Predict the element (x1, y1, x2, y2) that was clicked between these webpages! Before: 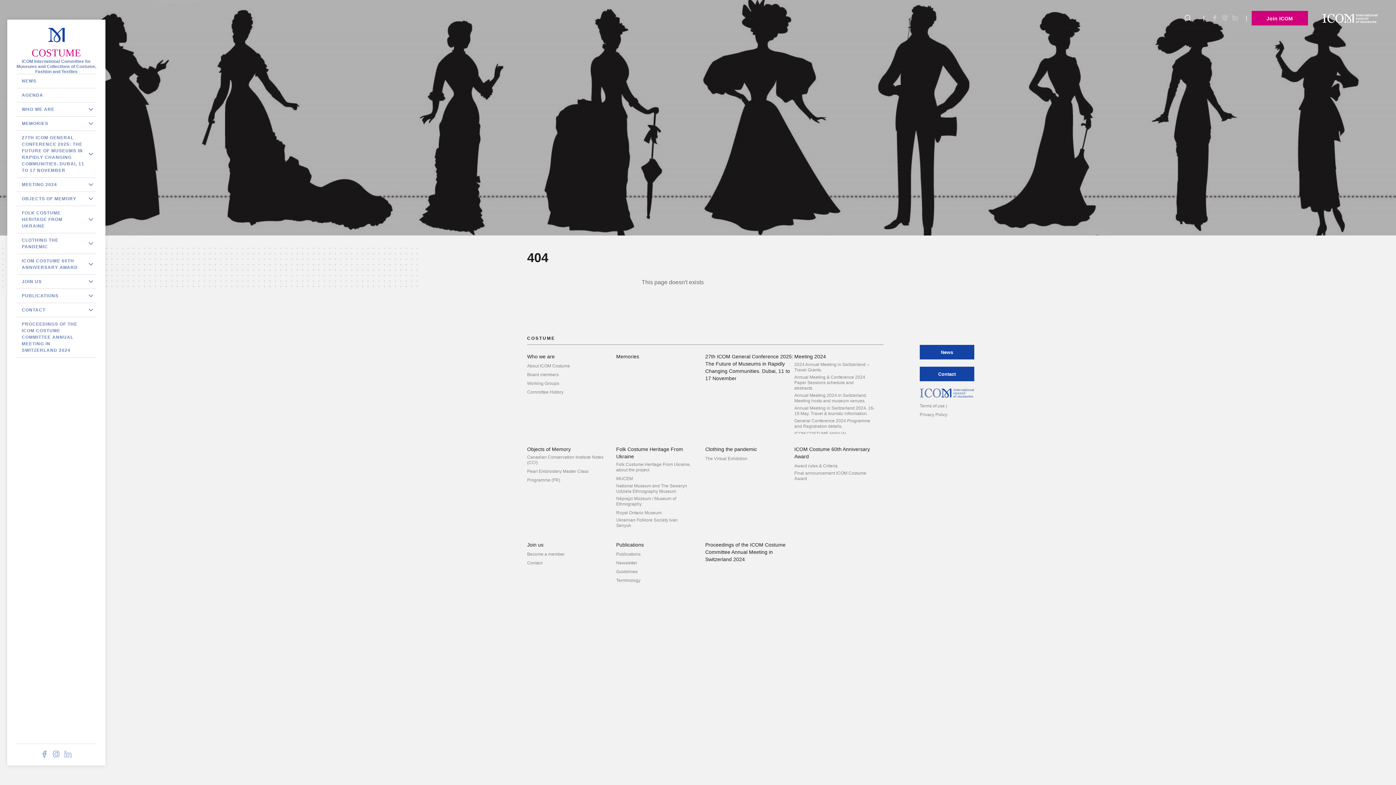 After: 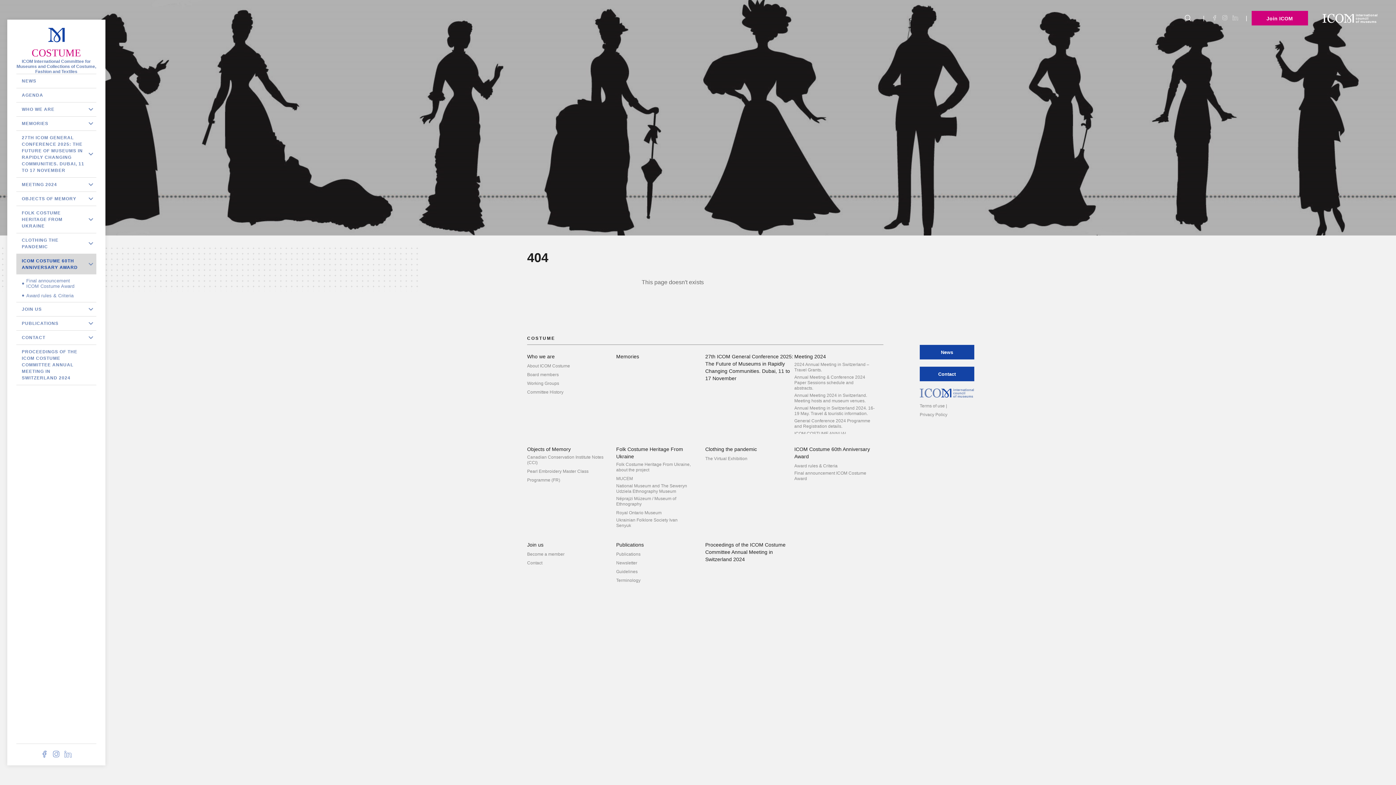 Action: bbox: (16, 254, 96, 274) label: ICOM COSTUME 60TH ANNIVERSARY AWARD